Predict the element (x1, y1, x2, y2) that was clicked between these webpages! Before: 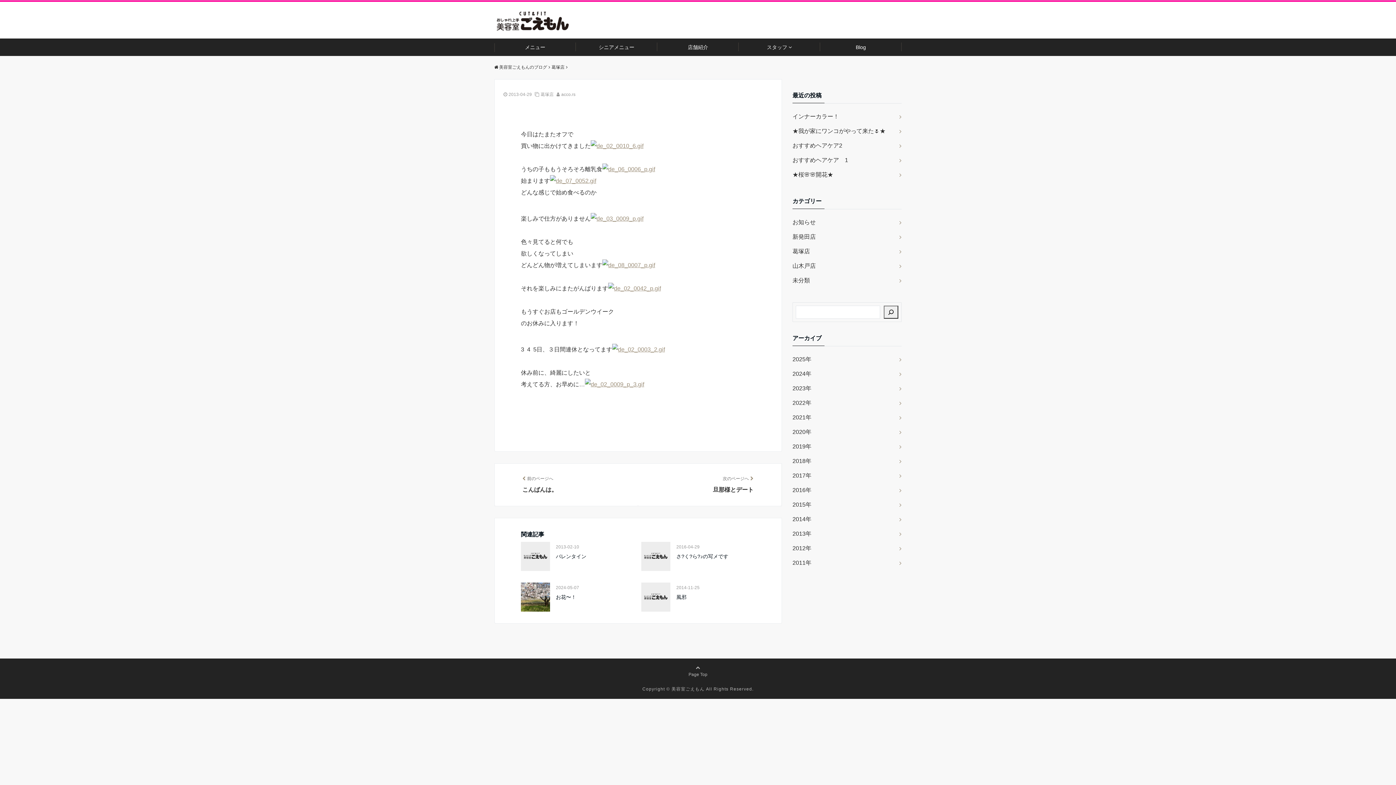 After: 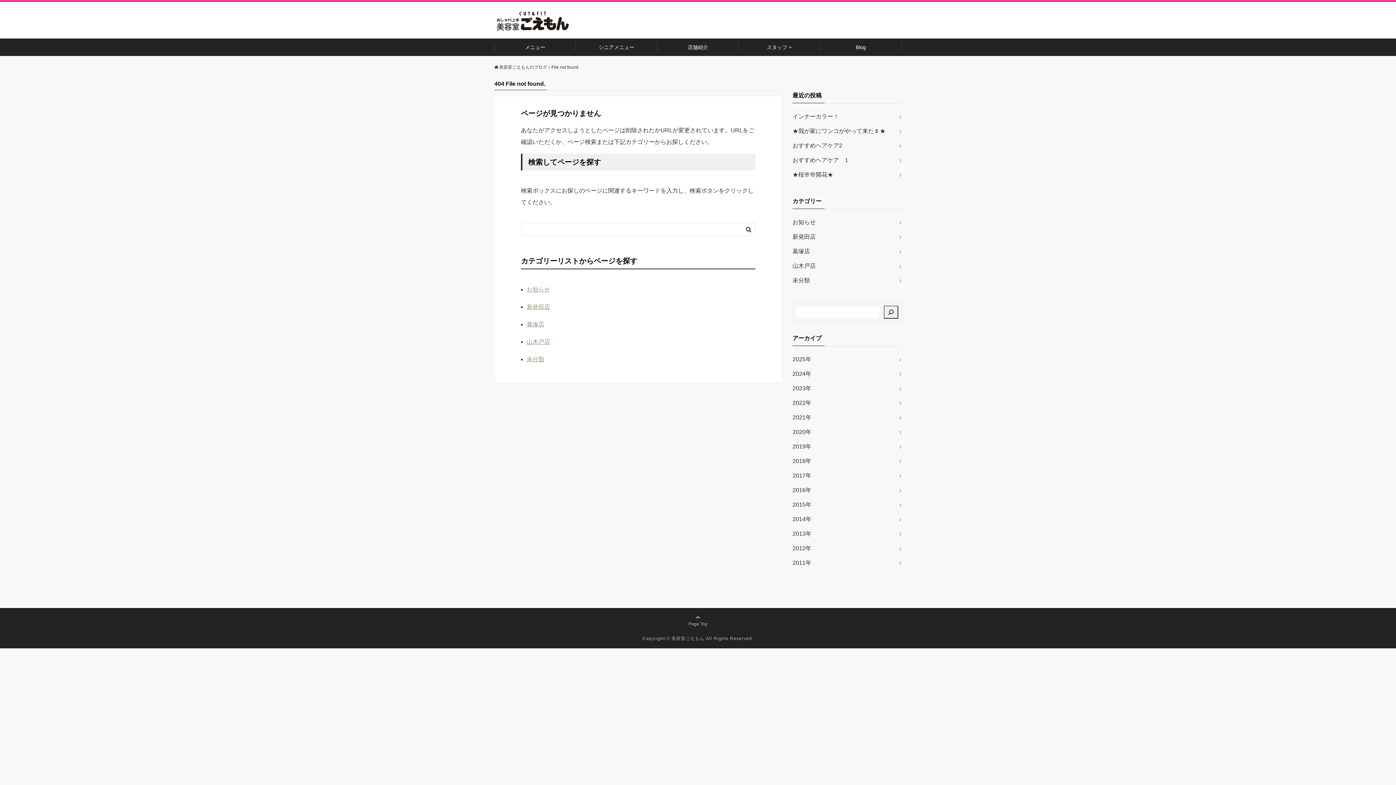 Action: bbox: (792, 512, 901, 526) label: 2014年